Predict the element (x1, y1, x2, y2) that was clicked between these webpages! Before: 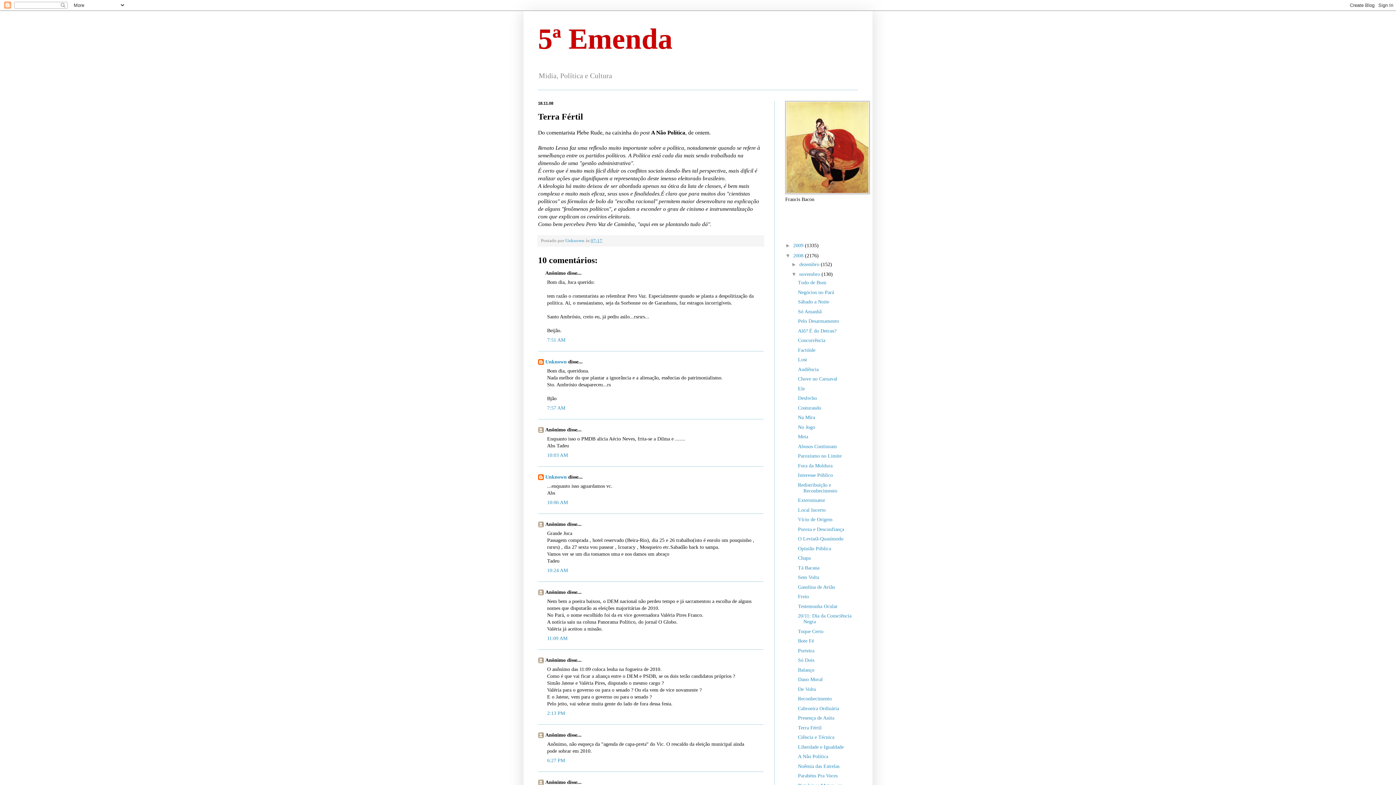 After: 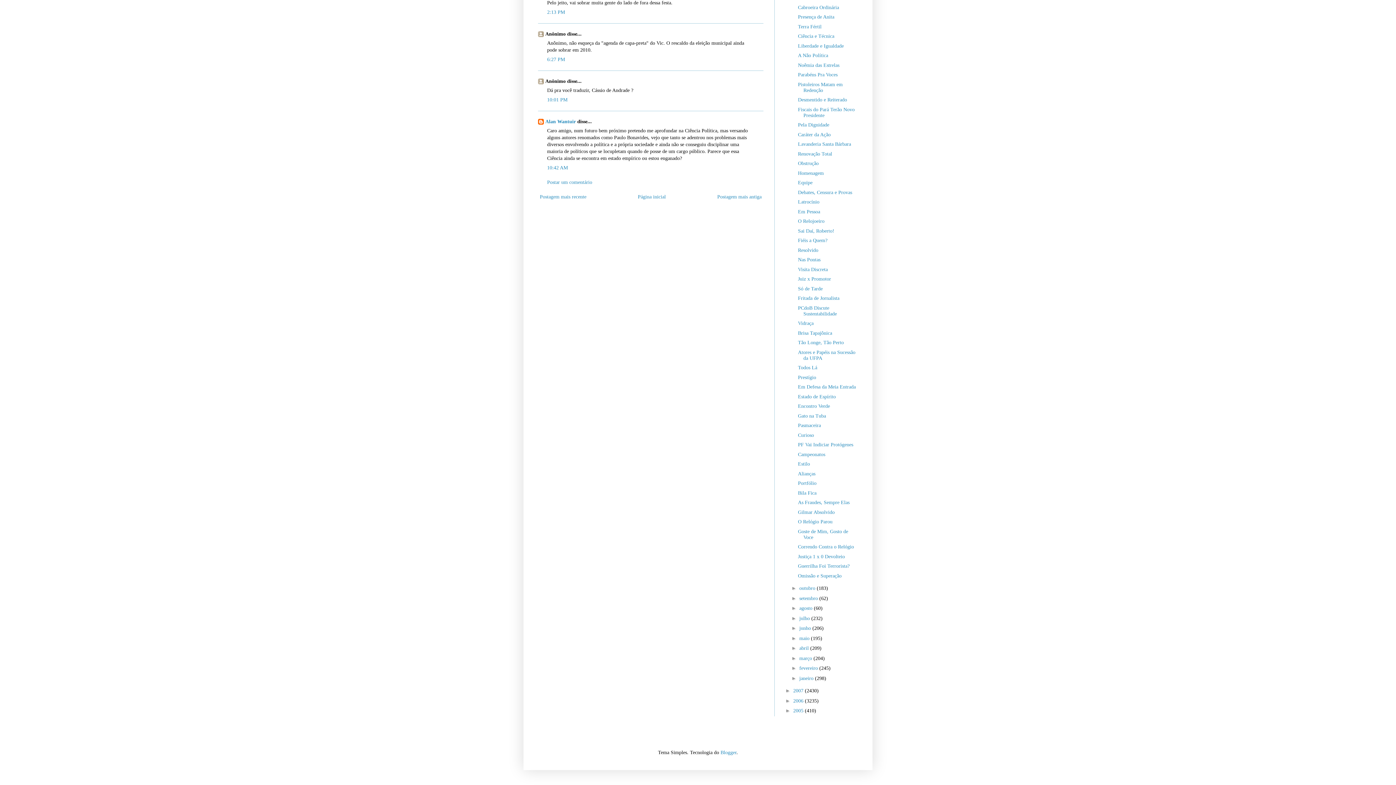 Action: bbox: (547, 758, 565, 763) label: 6:27 PM